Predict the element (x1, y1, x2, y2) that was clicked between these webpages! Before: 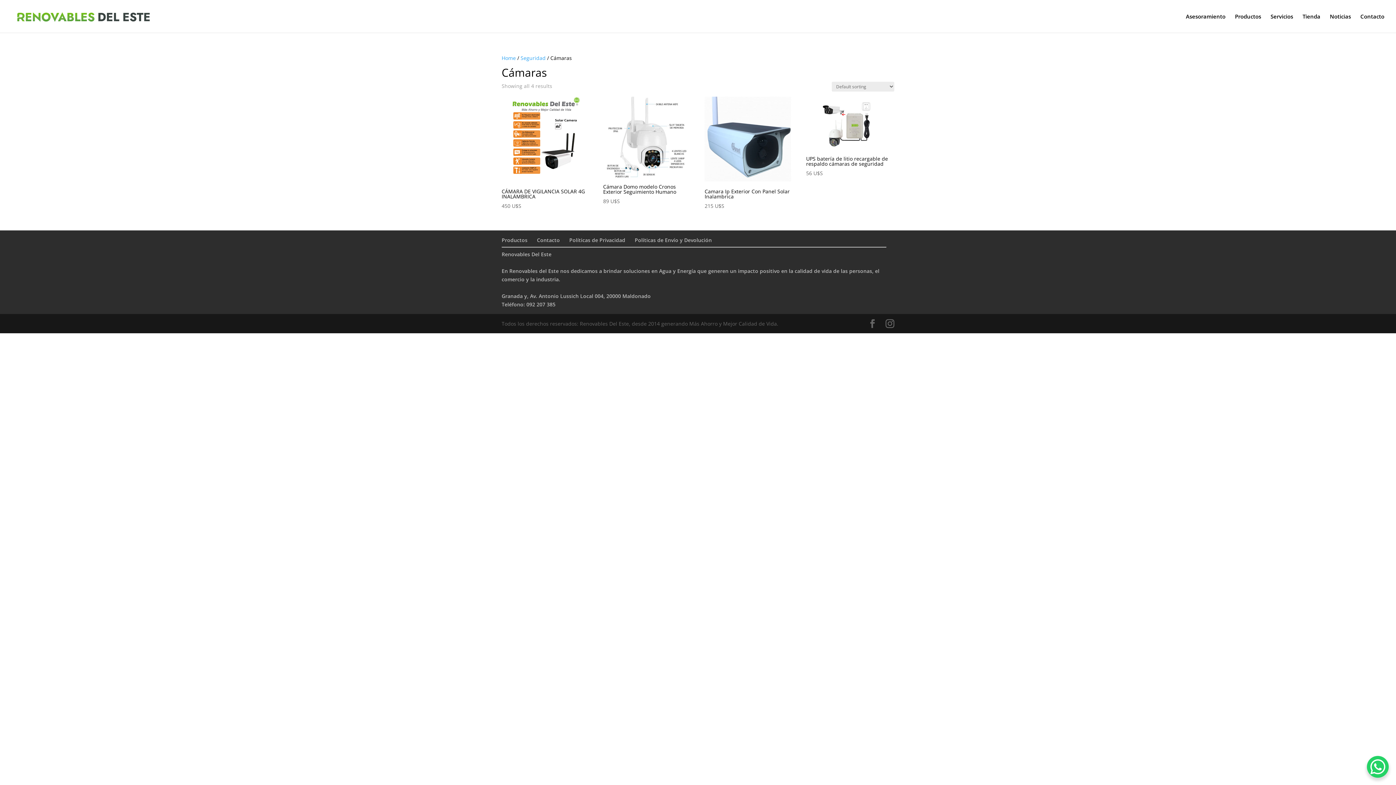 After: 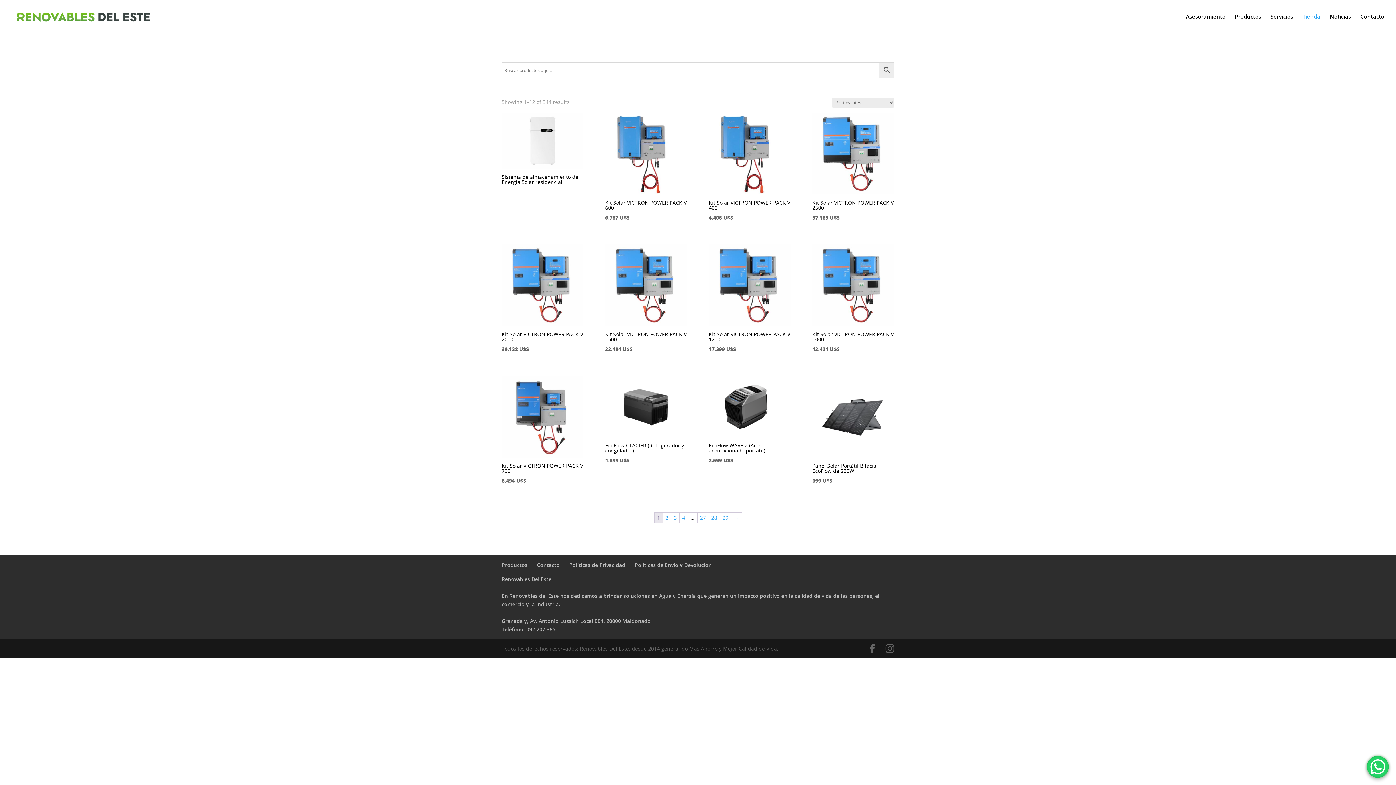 Action: bbox: (1302, 13, 1320, 32) label: Tienda